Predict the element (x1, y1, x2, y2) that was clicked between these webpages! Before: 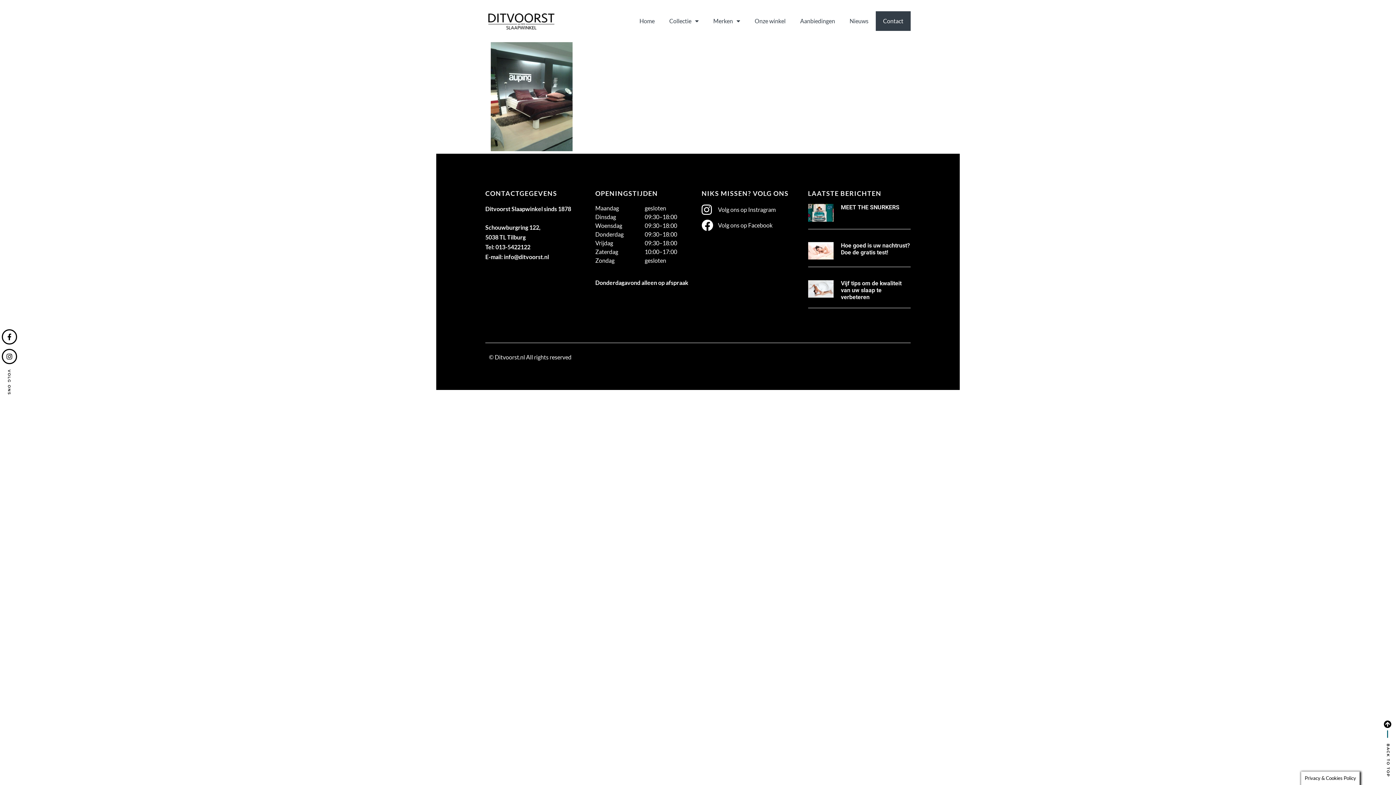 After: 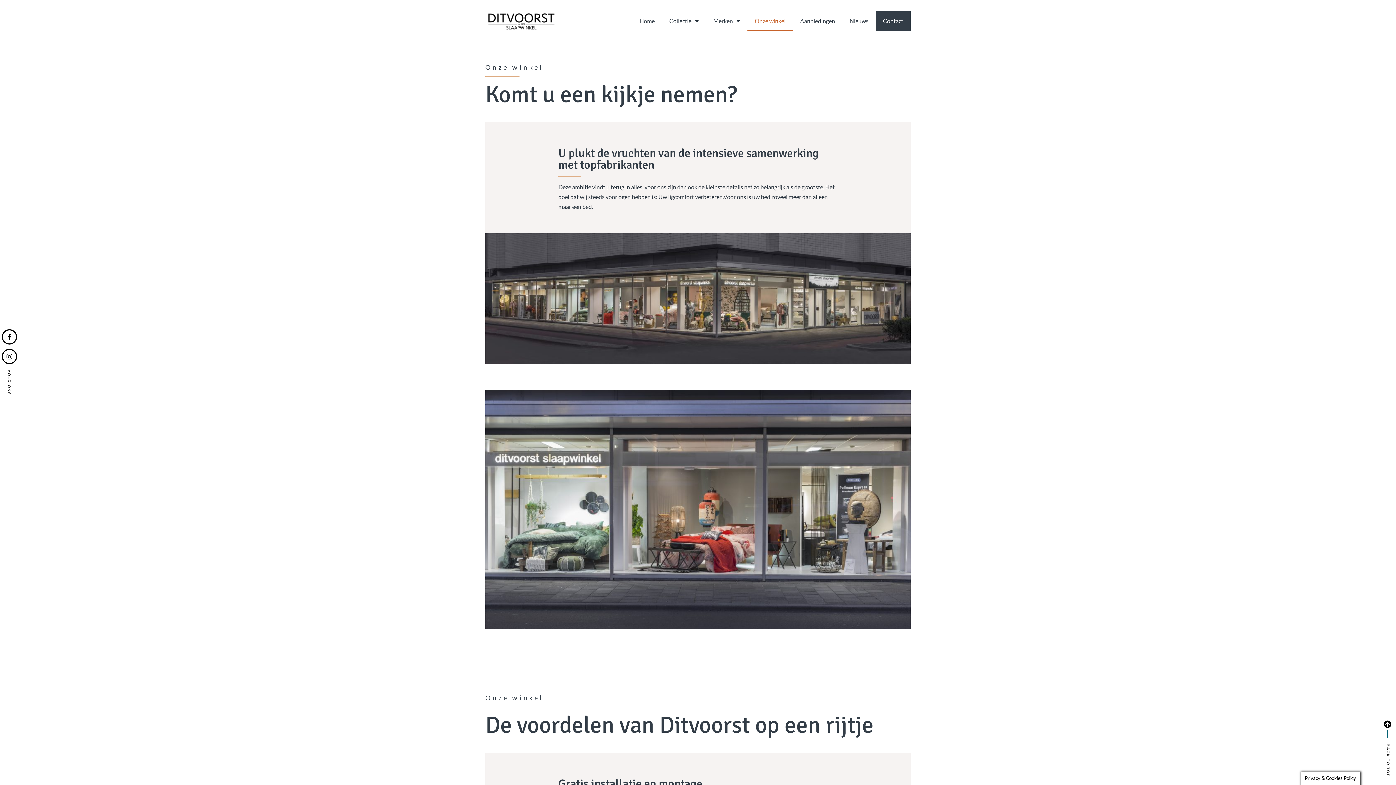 Action: bbox: (747, 11, 793, 30) label: Onze winkel